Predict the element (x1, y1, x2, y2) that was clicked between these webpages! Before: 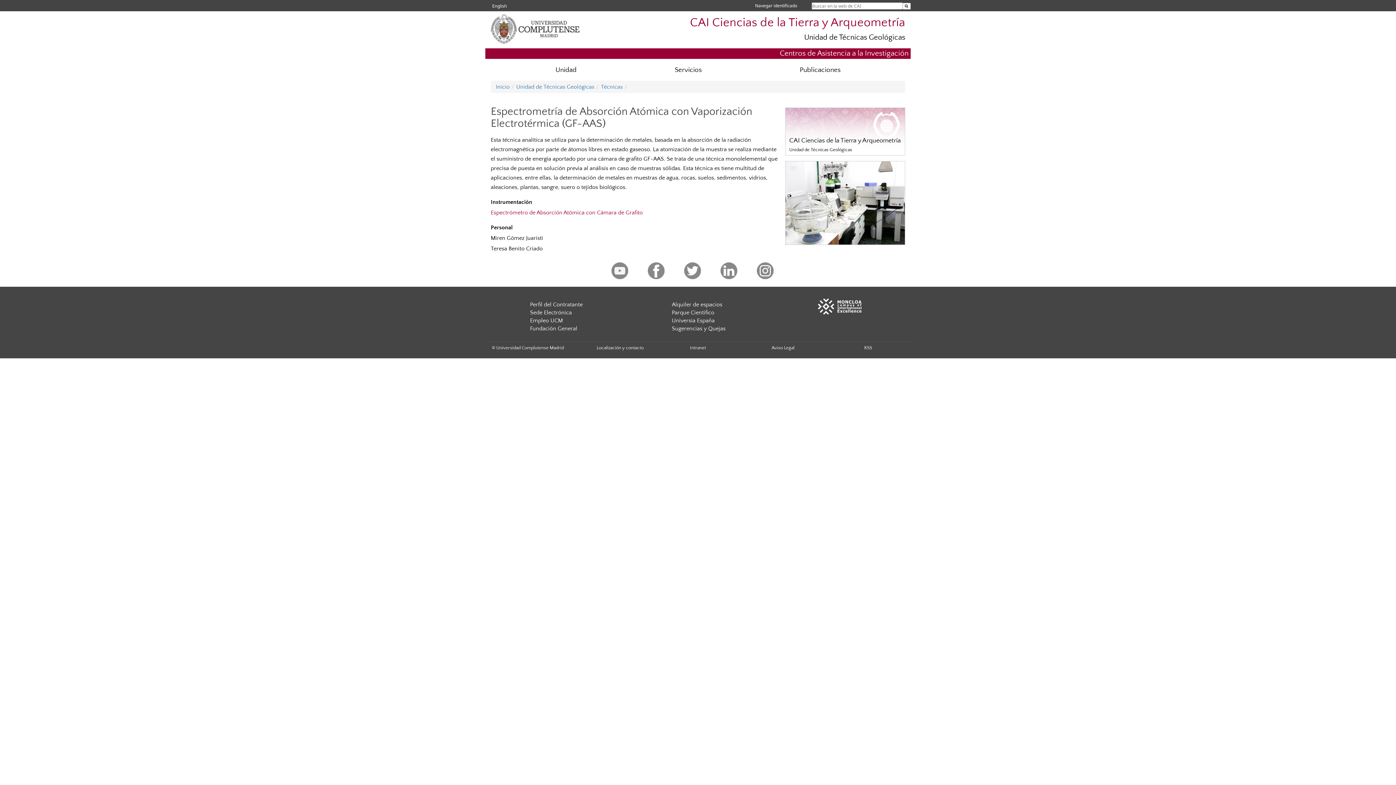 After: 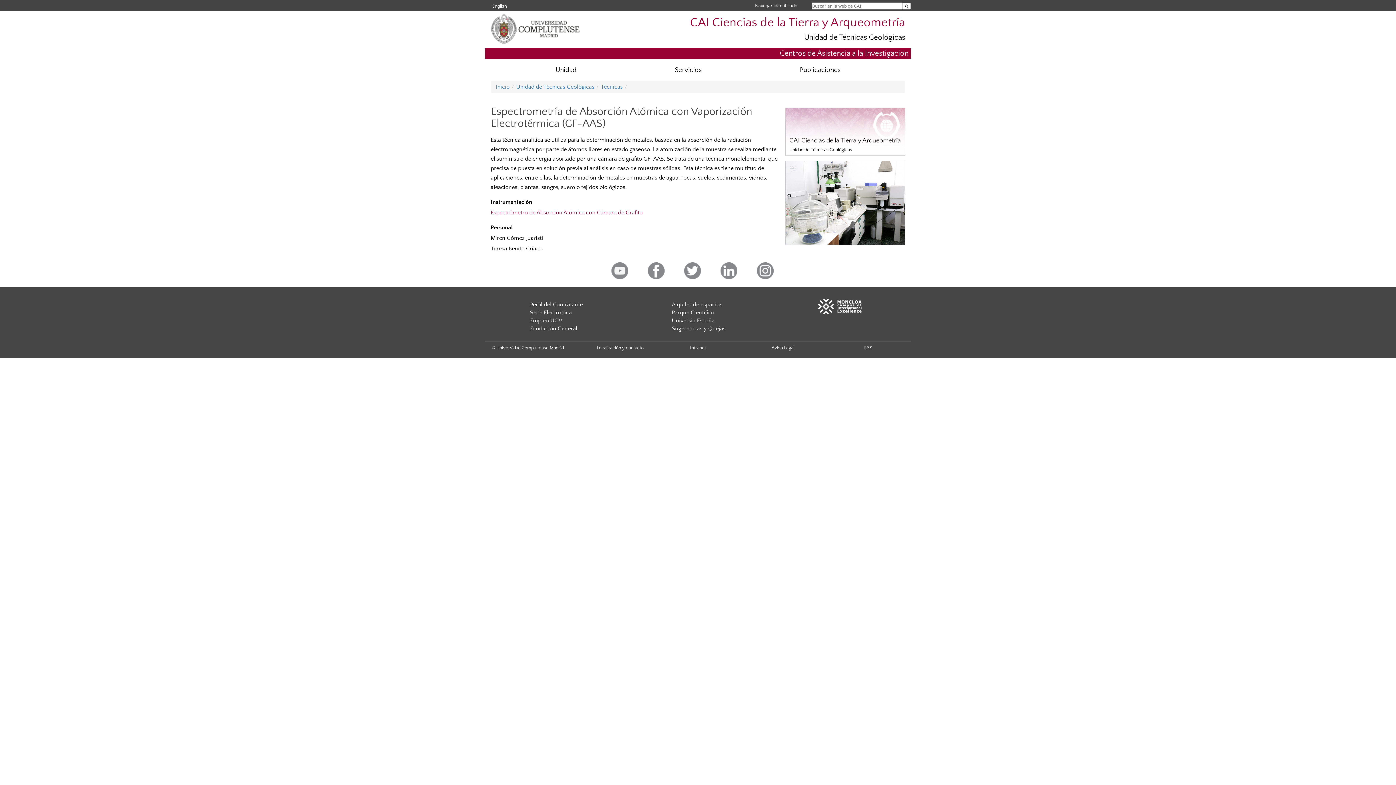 Action: bbox: (684, 274, 701, 280)